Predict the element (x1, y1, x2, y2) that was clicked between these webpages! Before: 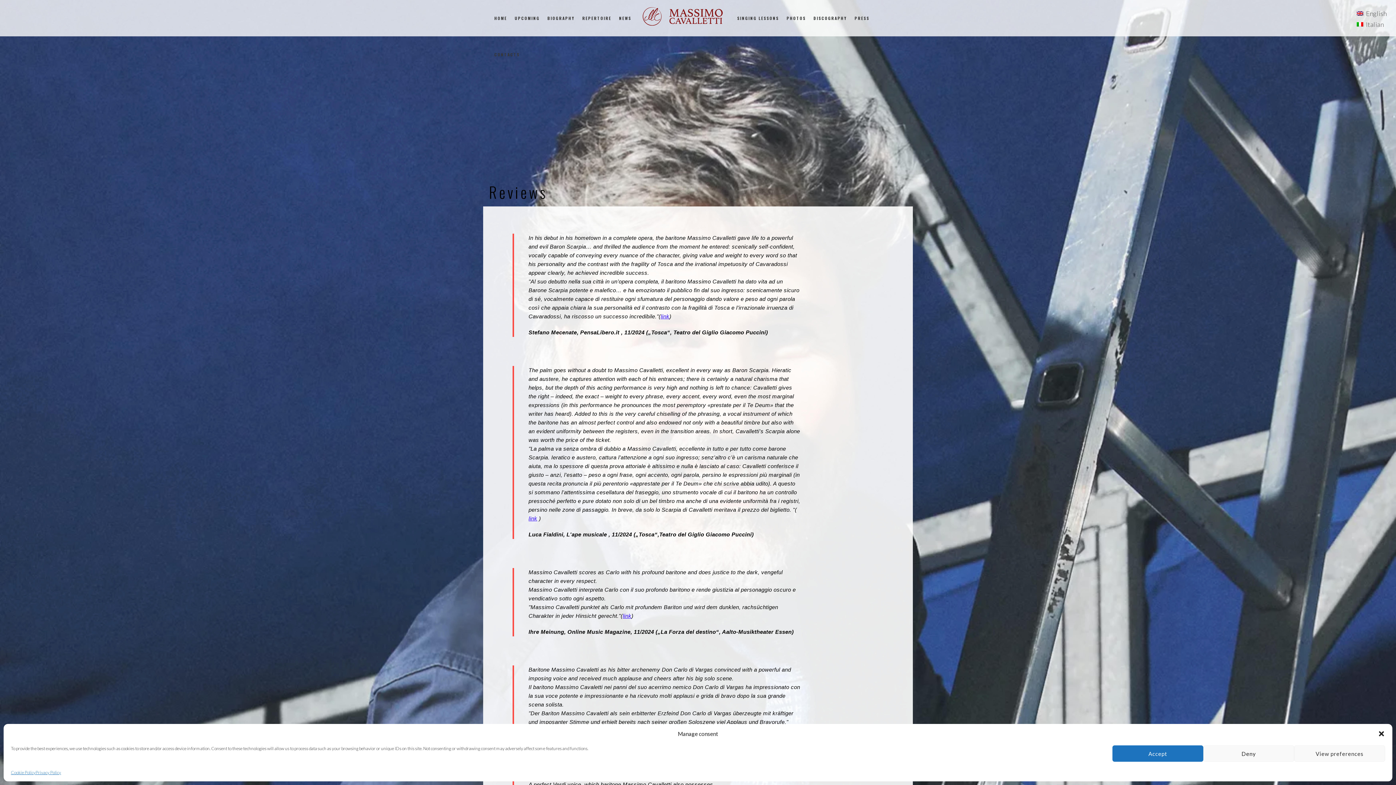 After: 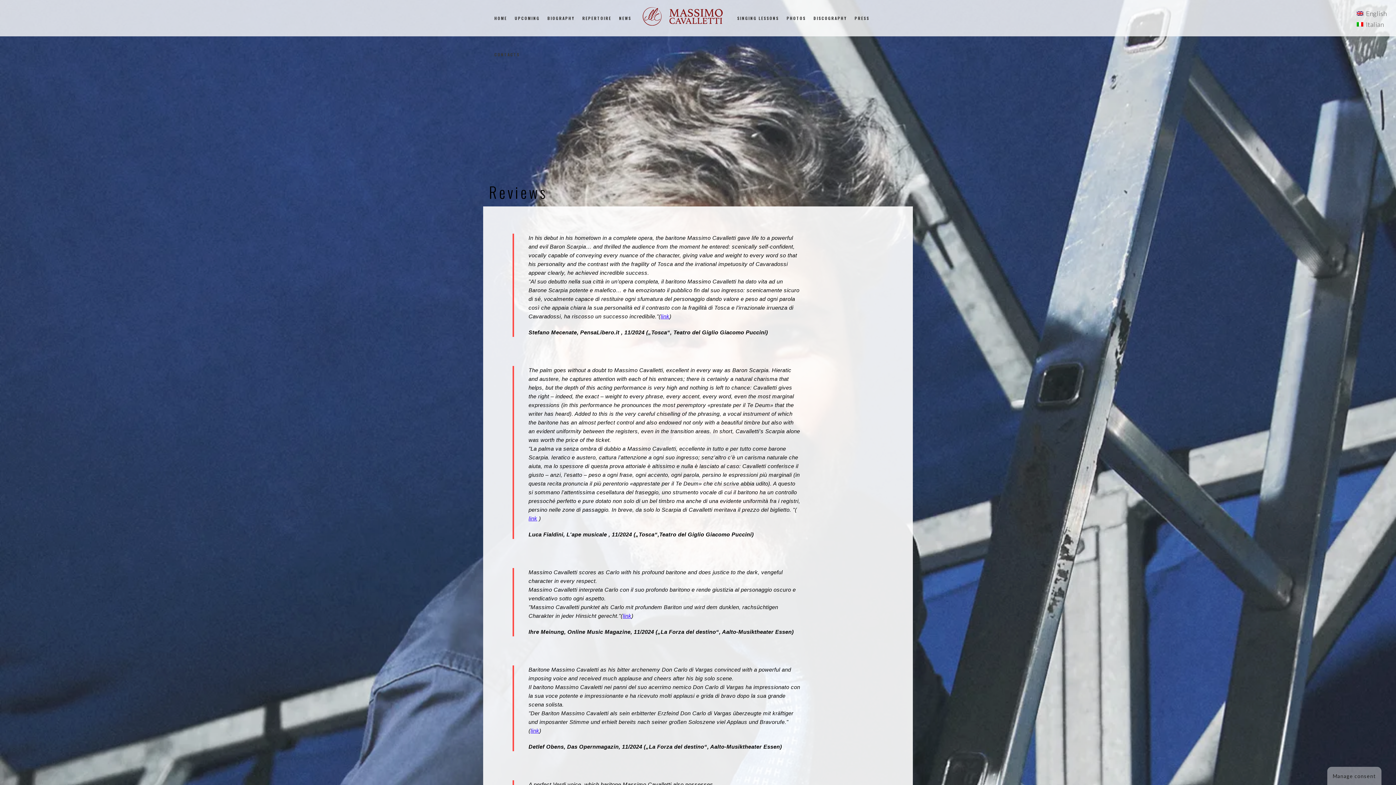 Action: label: Deny bbox: (1203, 745, 1294, 762)